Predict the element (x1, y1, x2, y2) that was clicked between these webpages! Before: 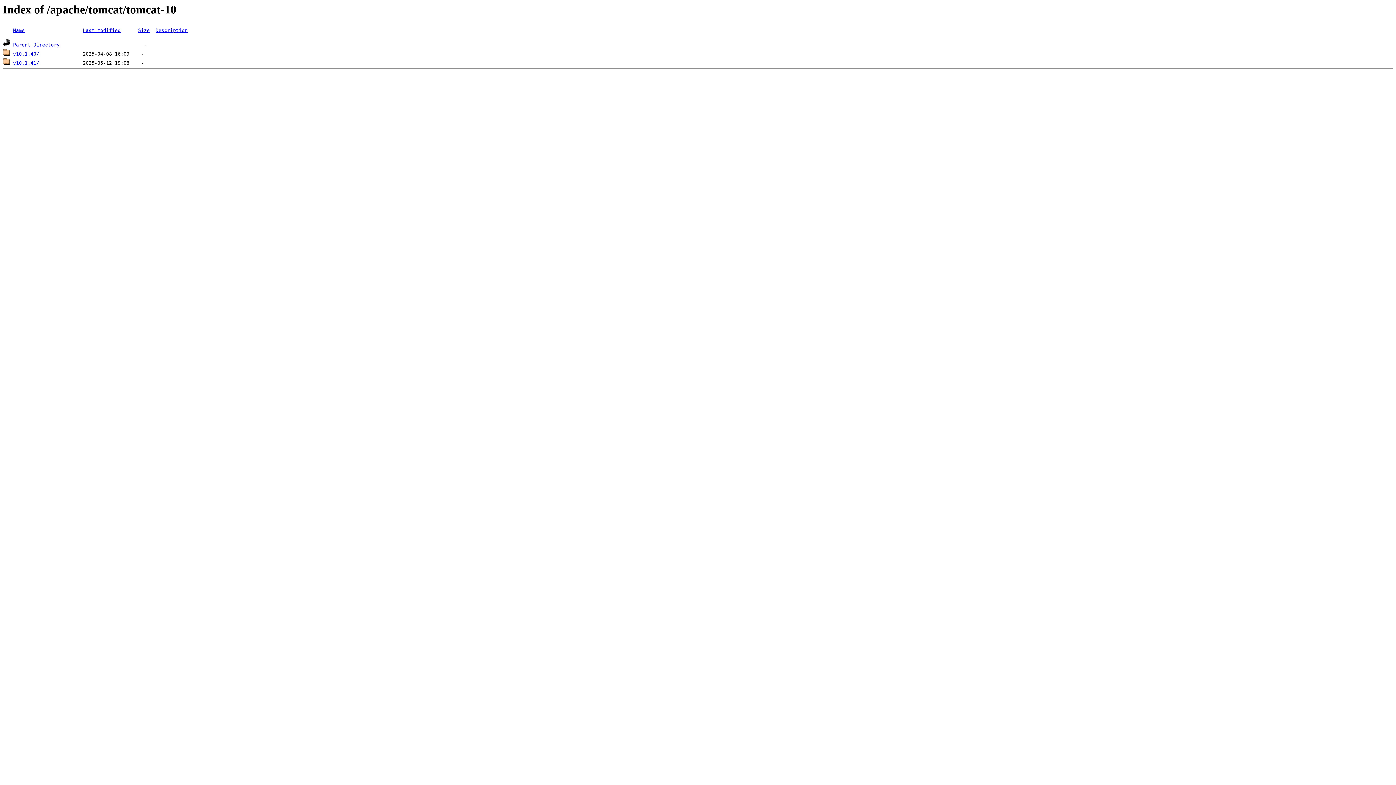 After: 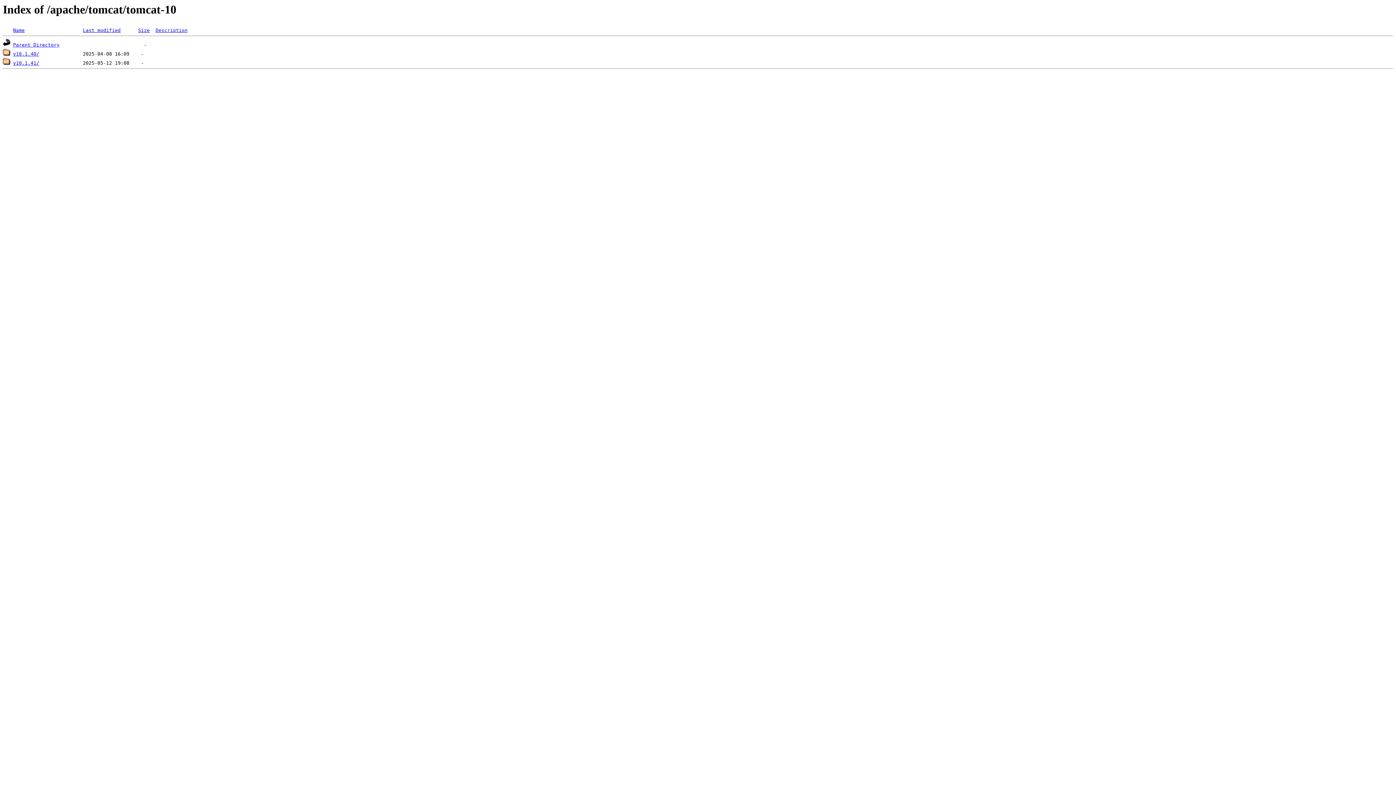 Action: label: Size bbox: (138, 27, 149, 33)